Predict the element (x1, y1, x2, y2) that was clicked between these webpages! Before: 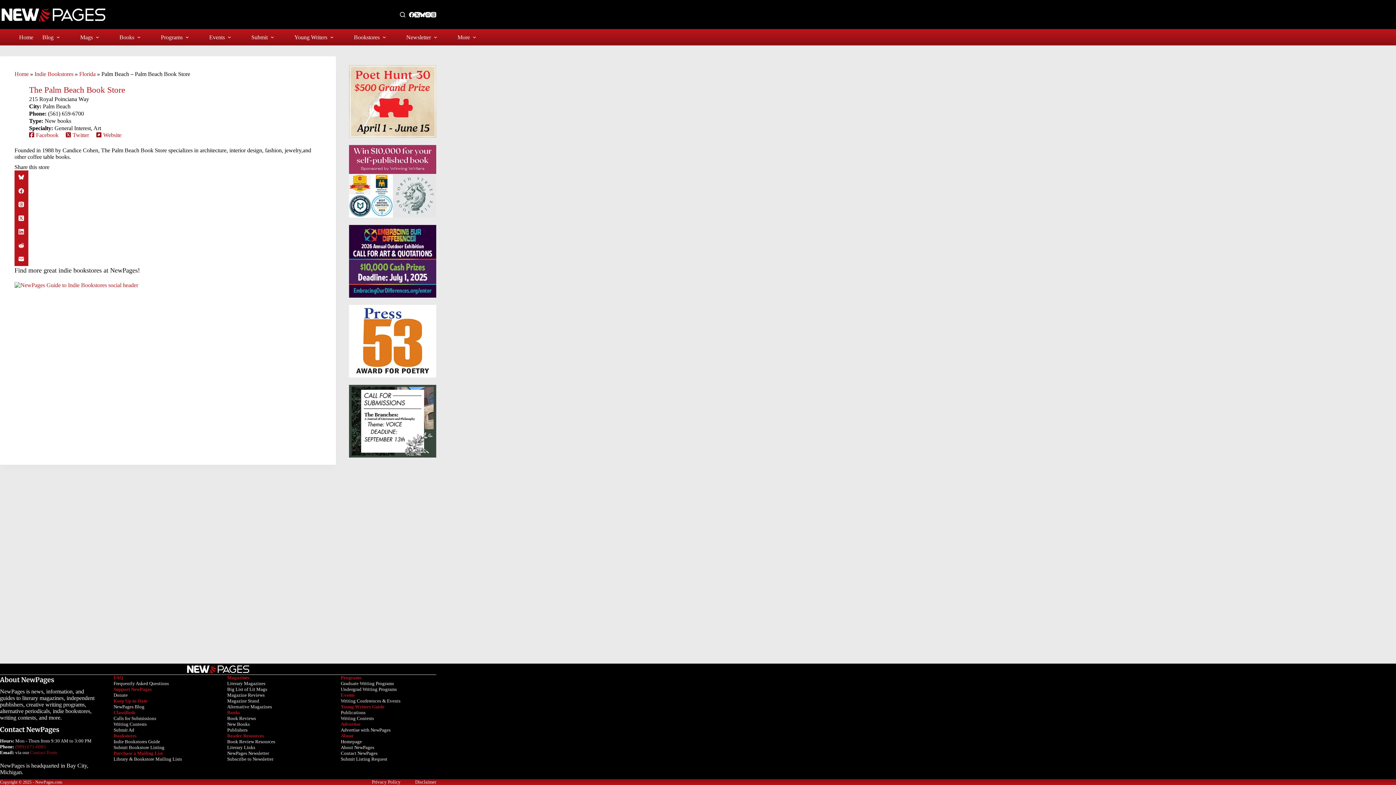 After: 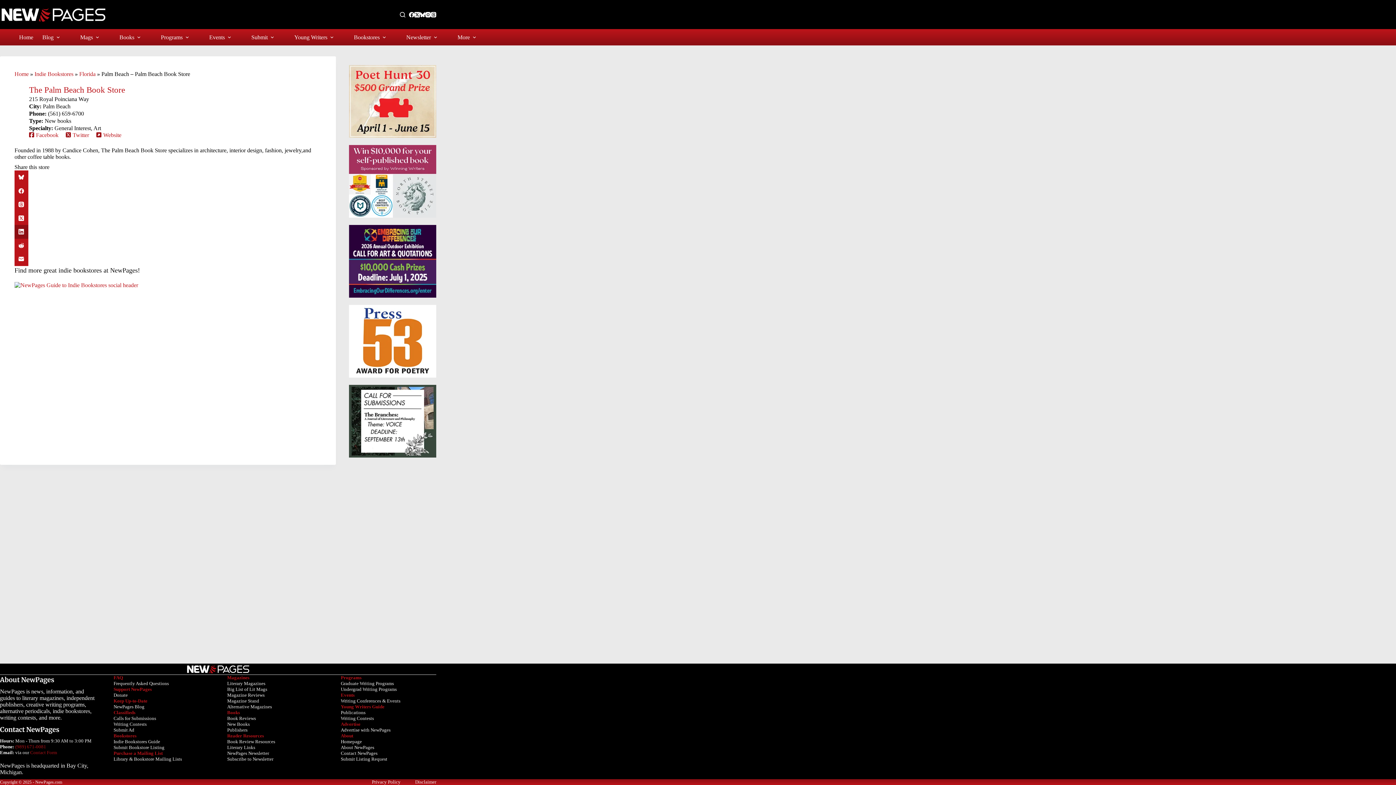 Action: bbox: (14, 225, 321, 238) label: LinkedIn